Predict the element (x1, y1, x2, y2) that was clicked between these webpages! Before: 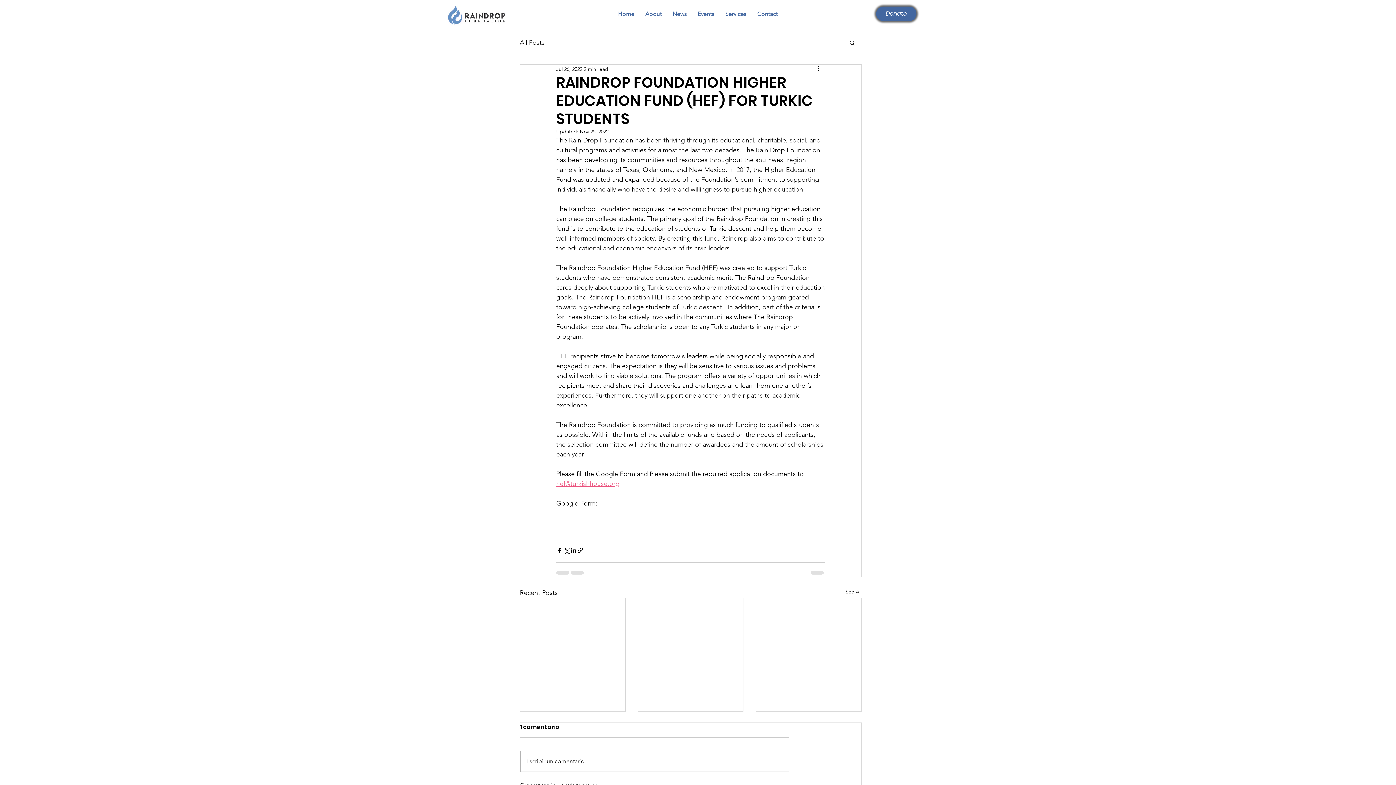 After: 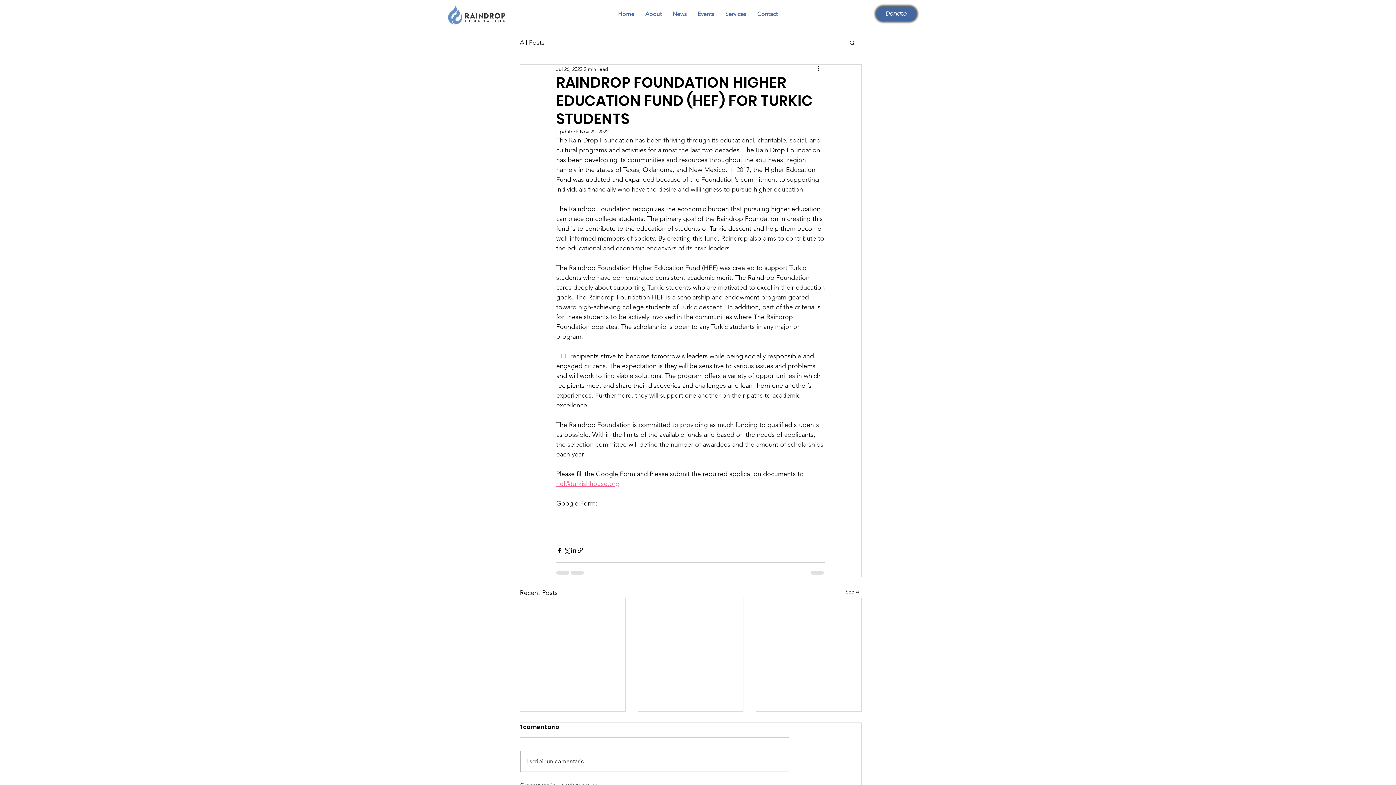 Action: label: hef@turkishhouse.org bbox: (556, 480, 619, 488)